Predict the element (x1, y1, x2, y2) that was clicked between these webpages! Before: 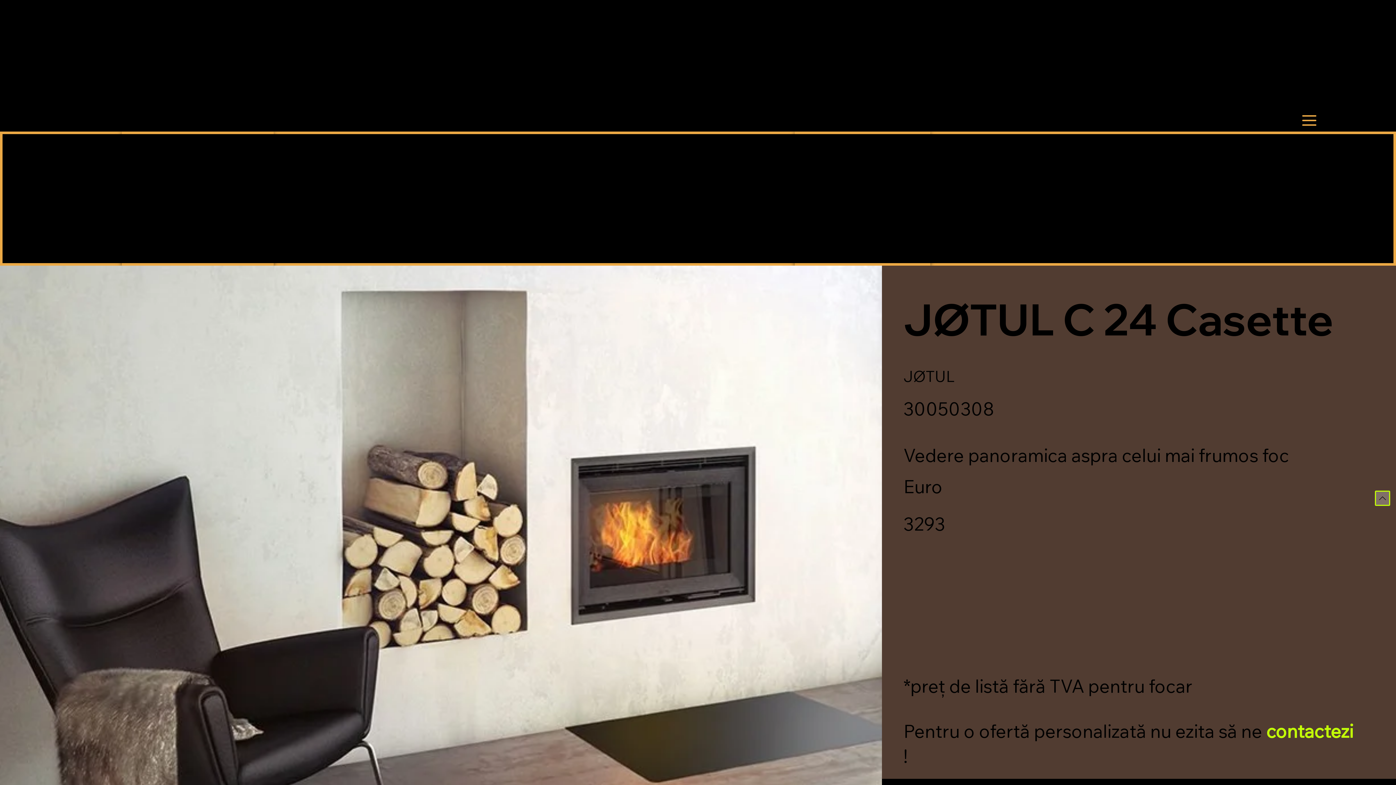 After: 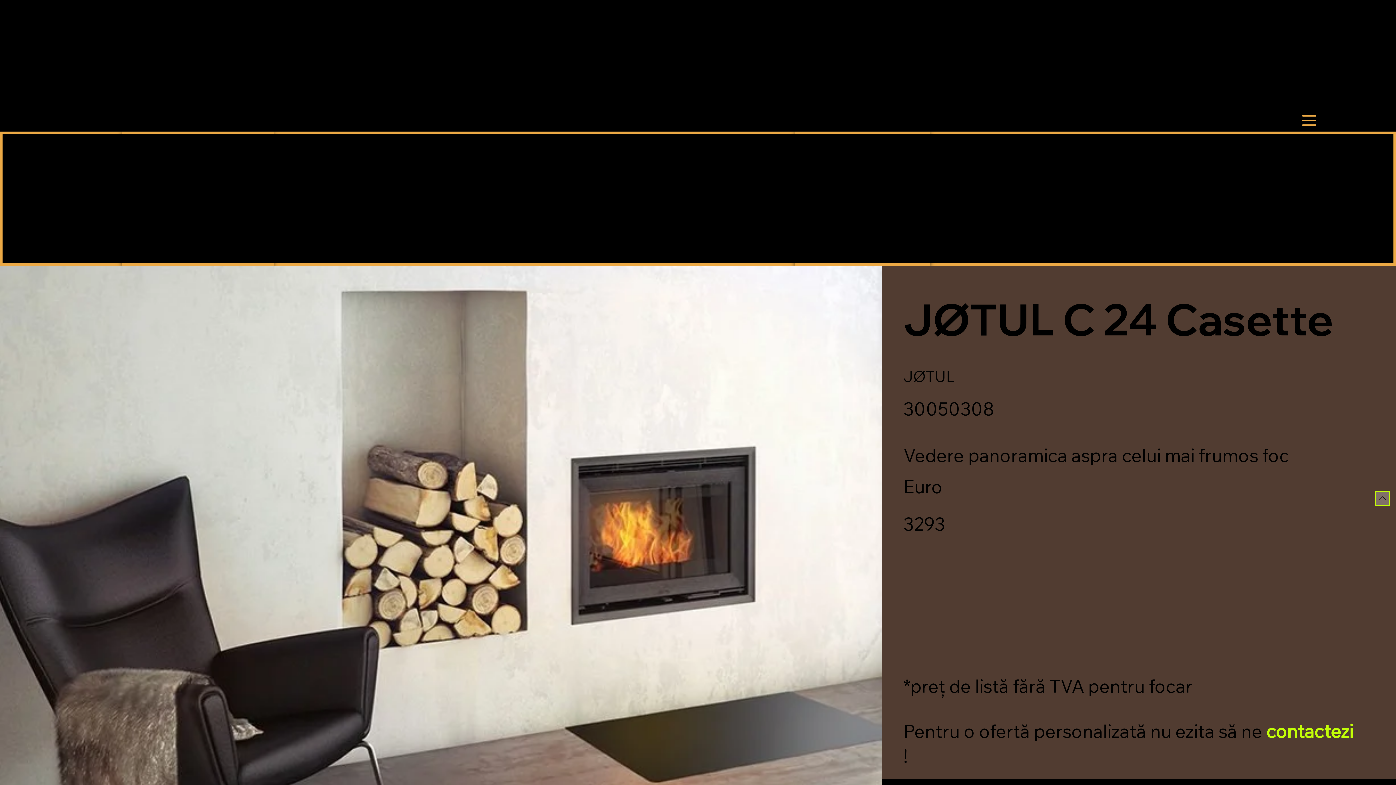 Action: bbox: (1375, 490, 1390, 506) label: Go